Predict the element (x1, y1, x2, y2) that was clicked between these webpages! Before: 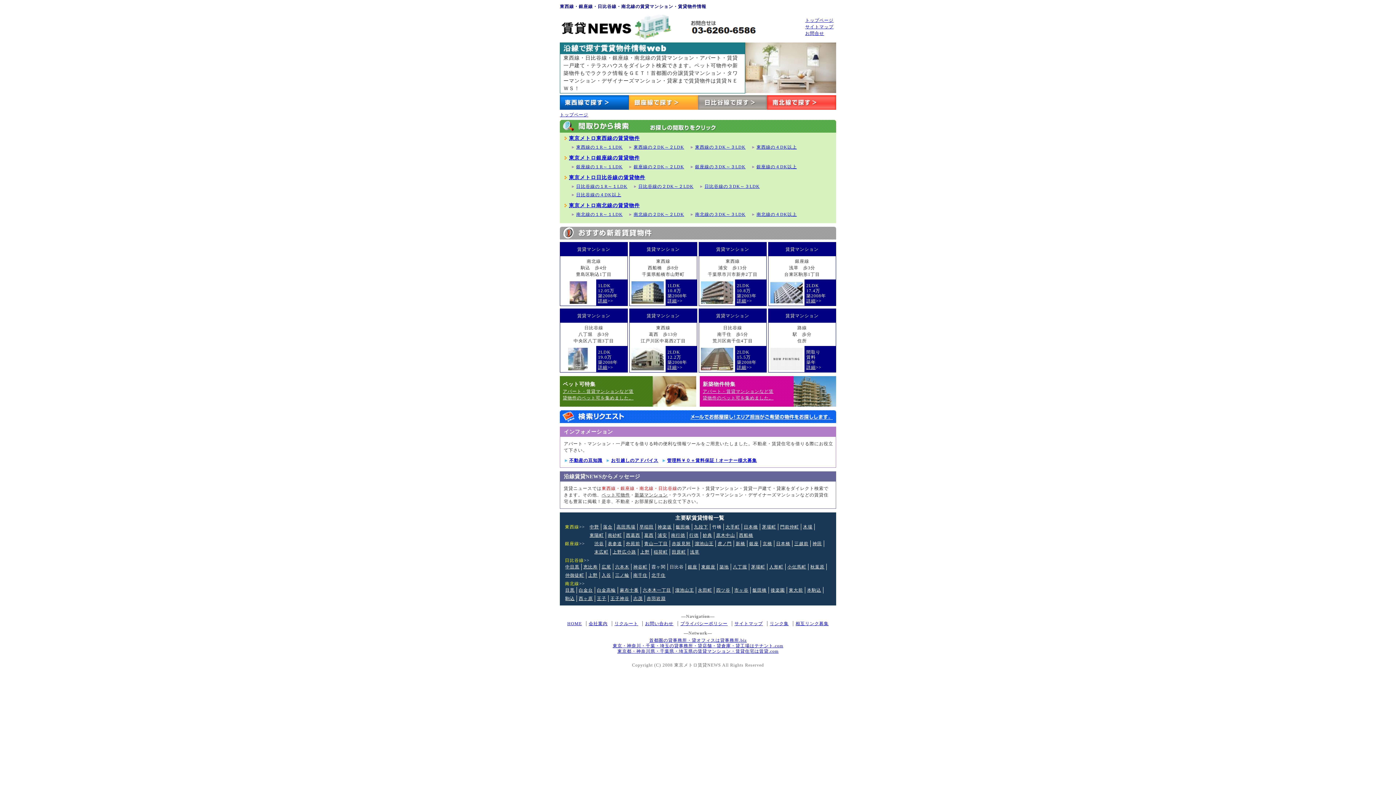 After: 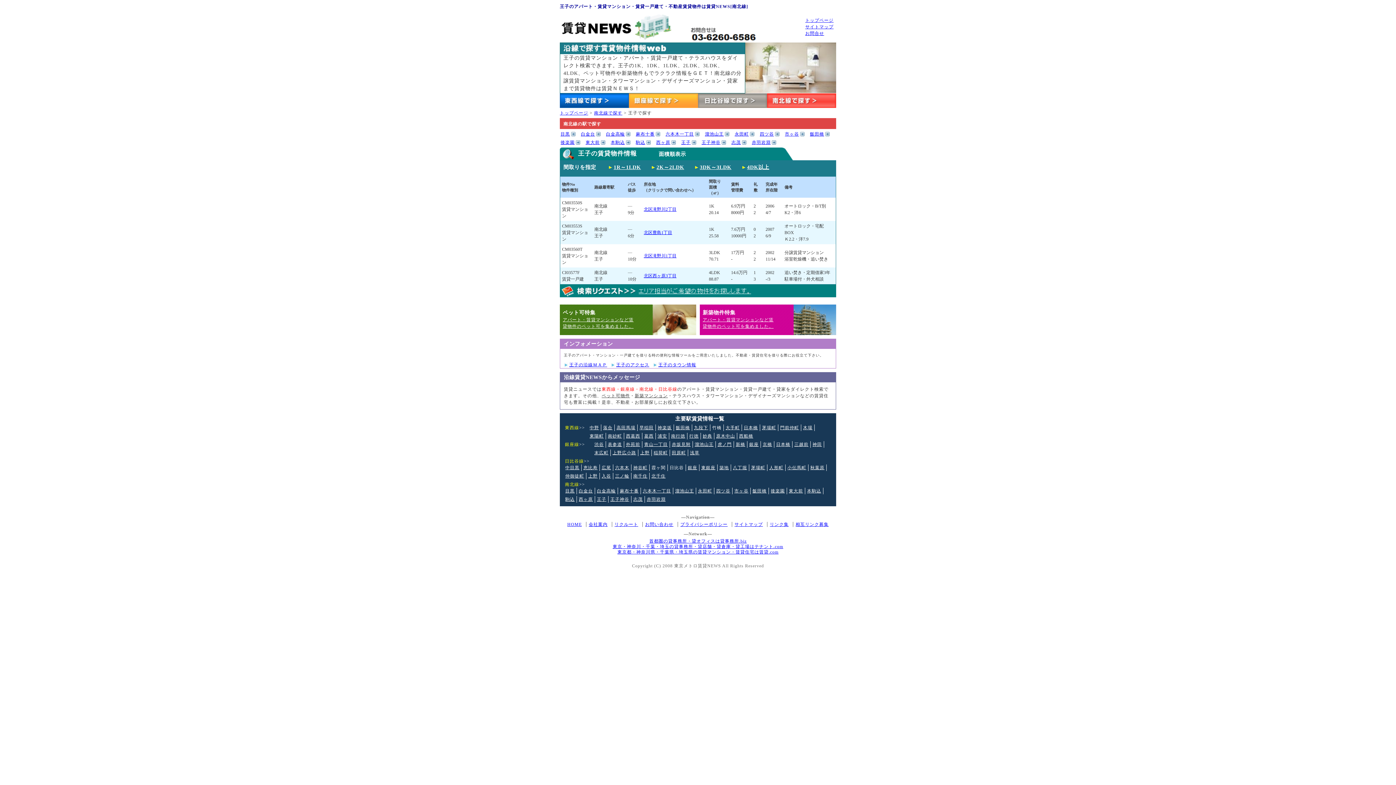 Action: label: 王子 bbox: (597, 596, 606, 601)